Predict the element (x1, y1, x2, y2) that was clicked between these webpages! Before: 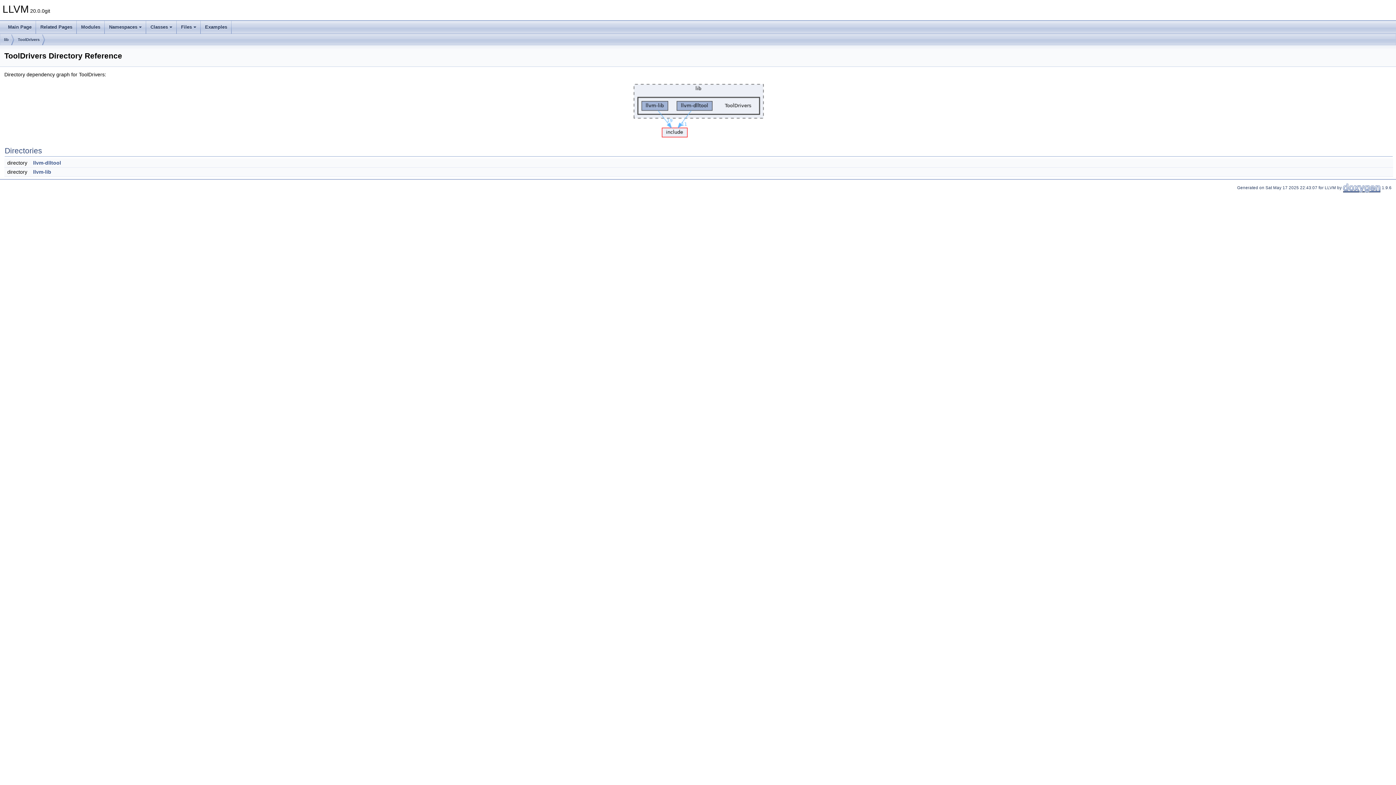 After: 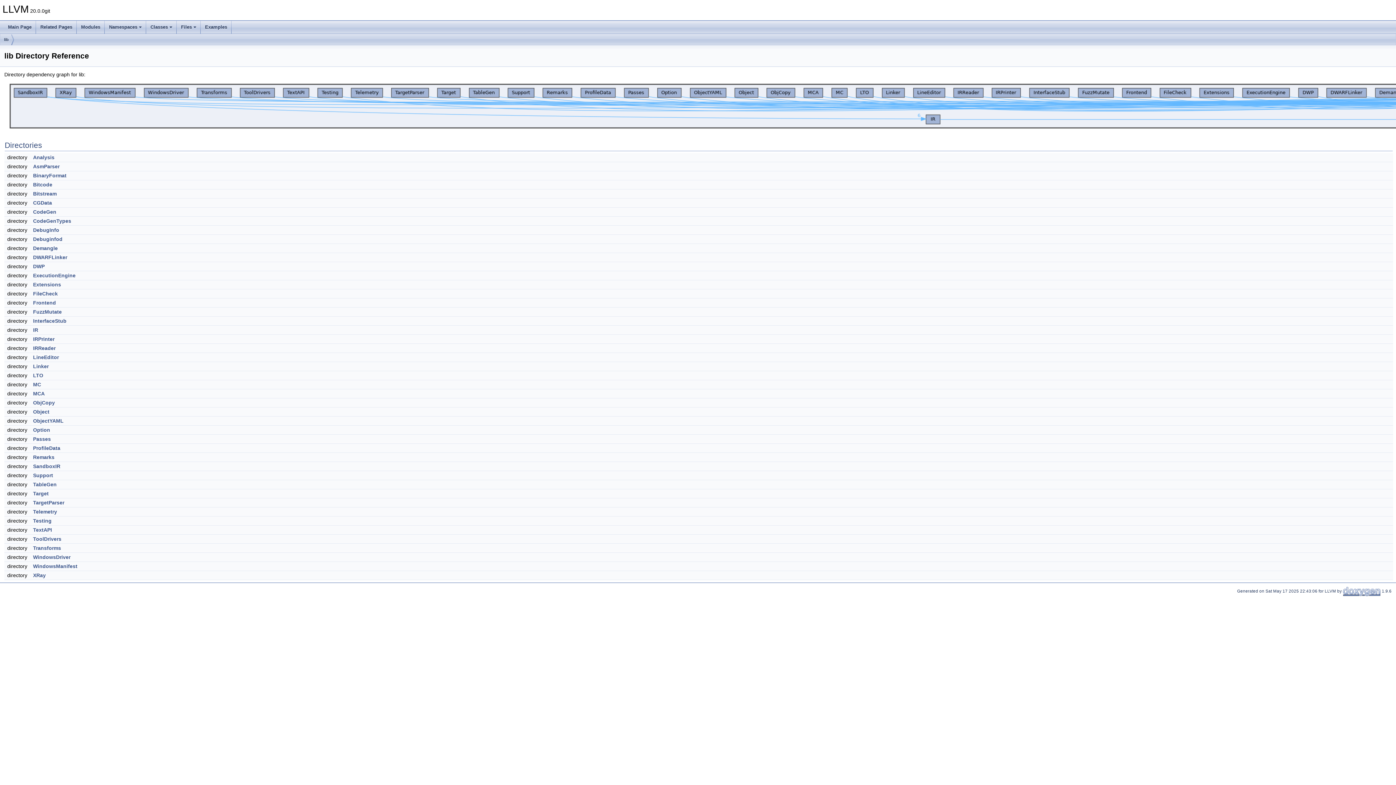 Action: label: lib bbox: (4, 34, 8, 45)